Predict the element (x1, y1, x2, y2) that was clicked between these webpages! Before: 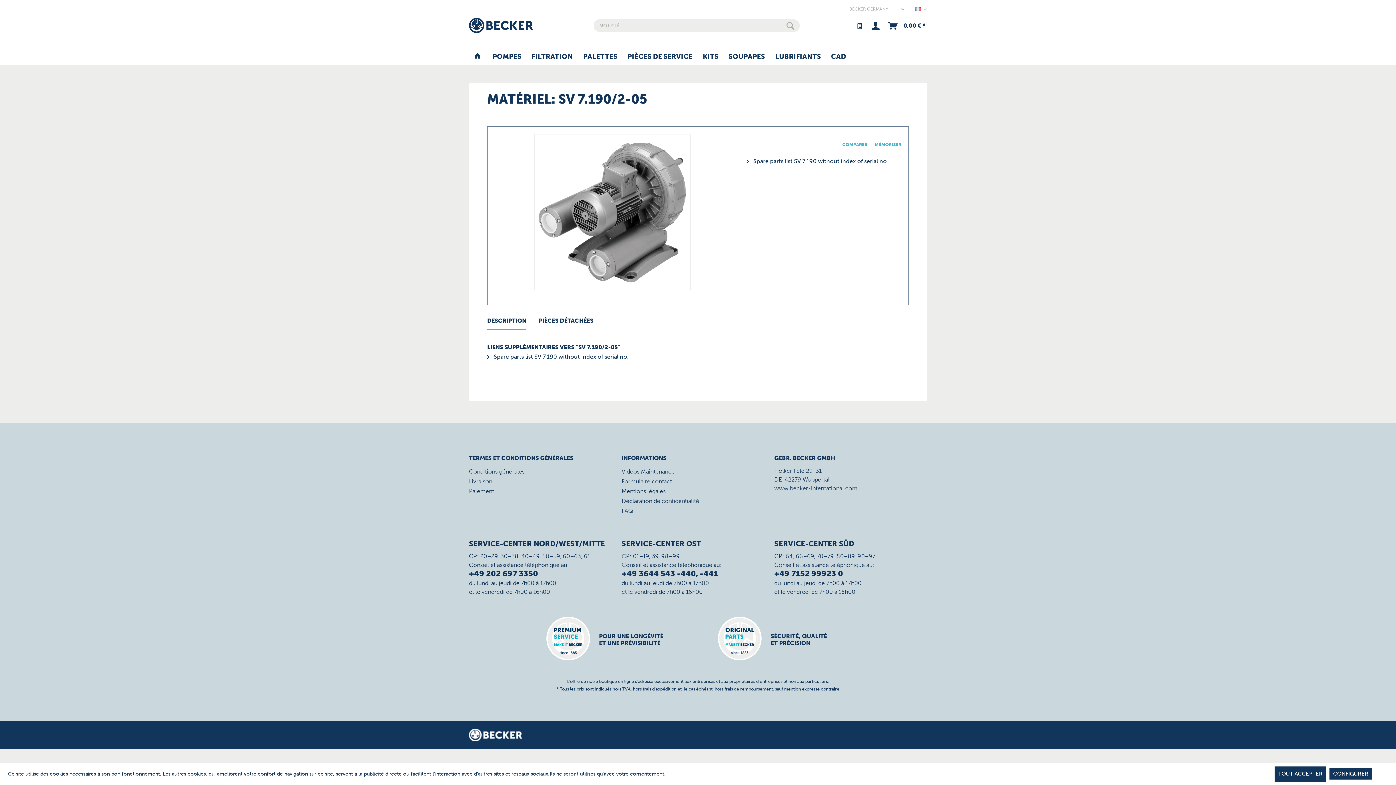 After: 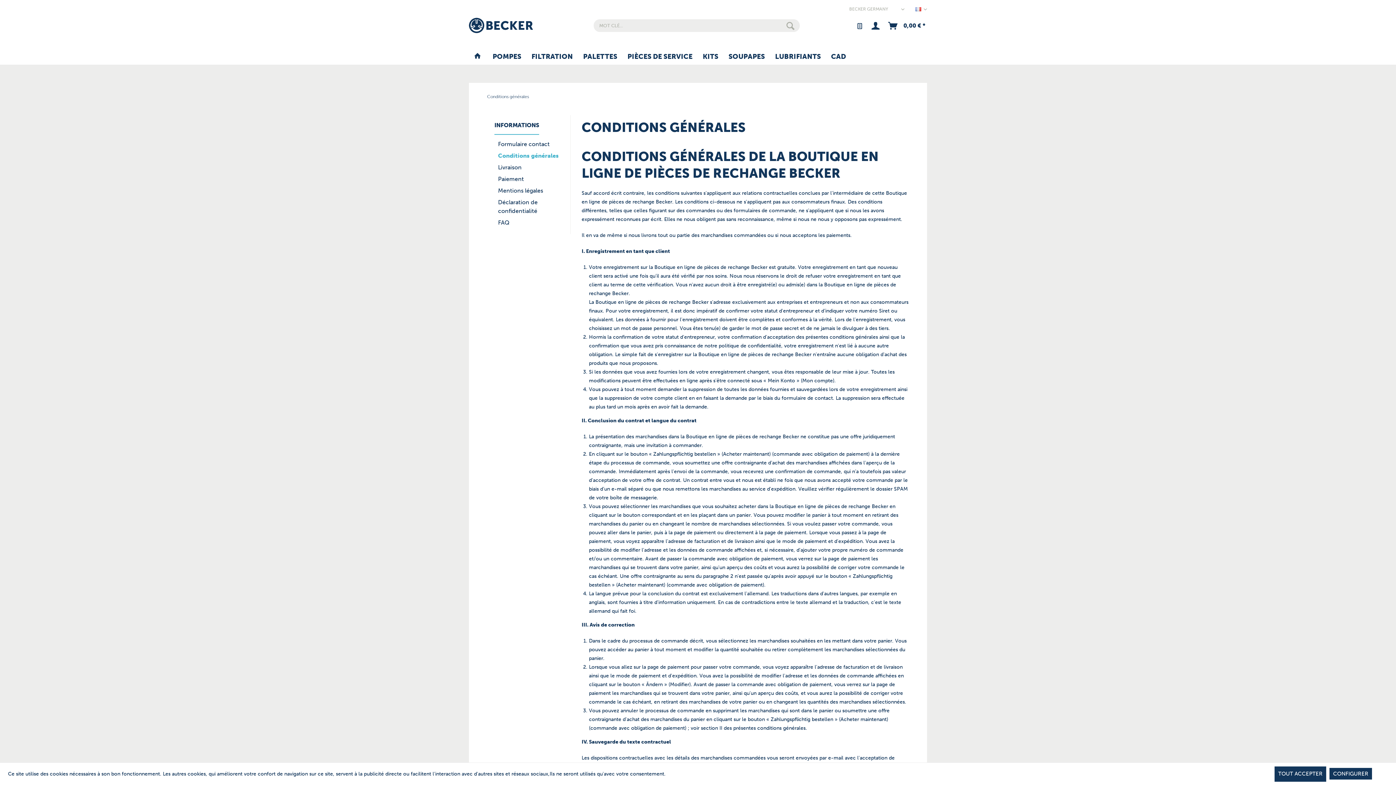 Action: bbox: (469, 466, 618, 476) label: Conditions générales